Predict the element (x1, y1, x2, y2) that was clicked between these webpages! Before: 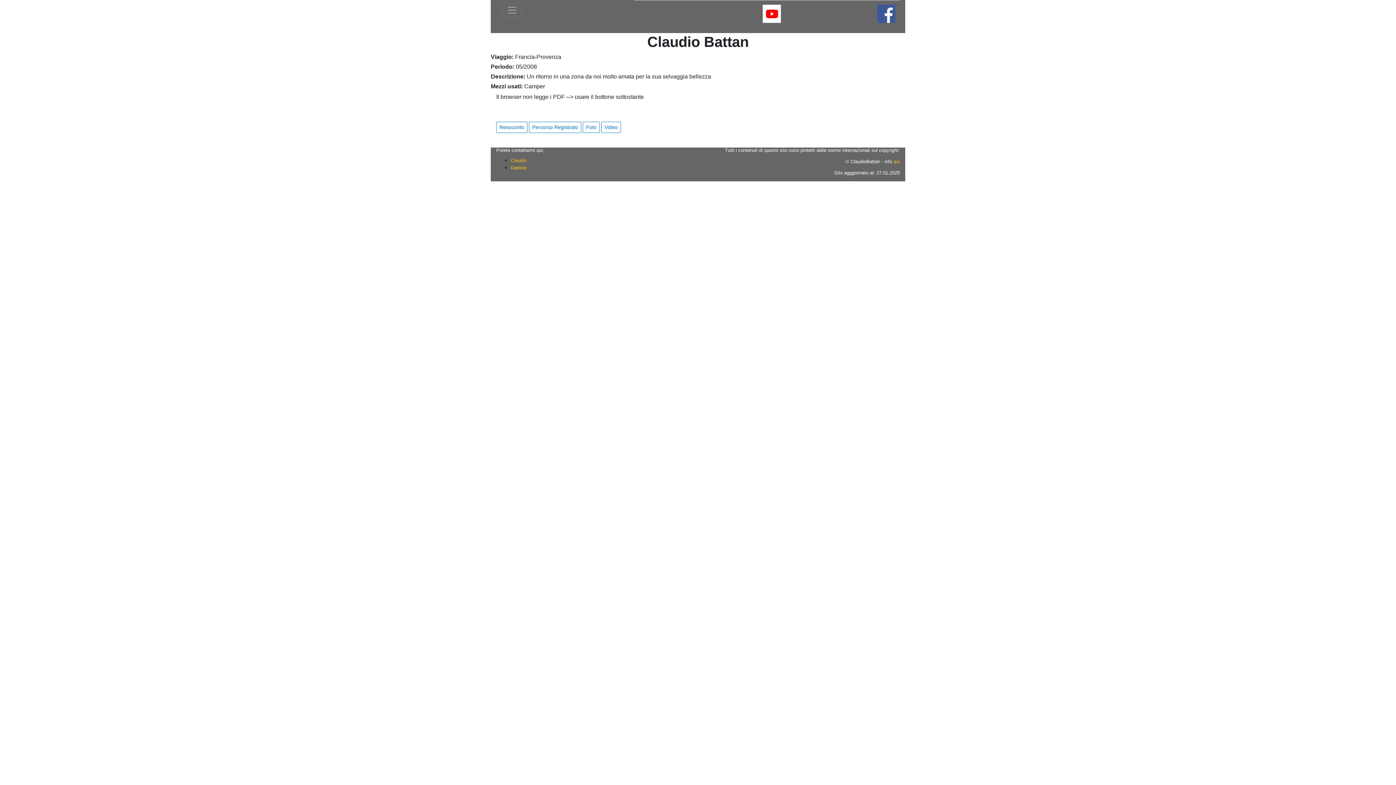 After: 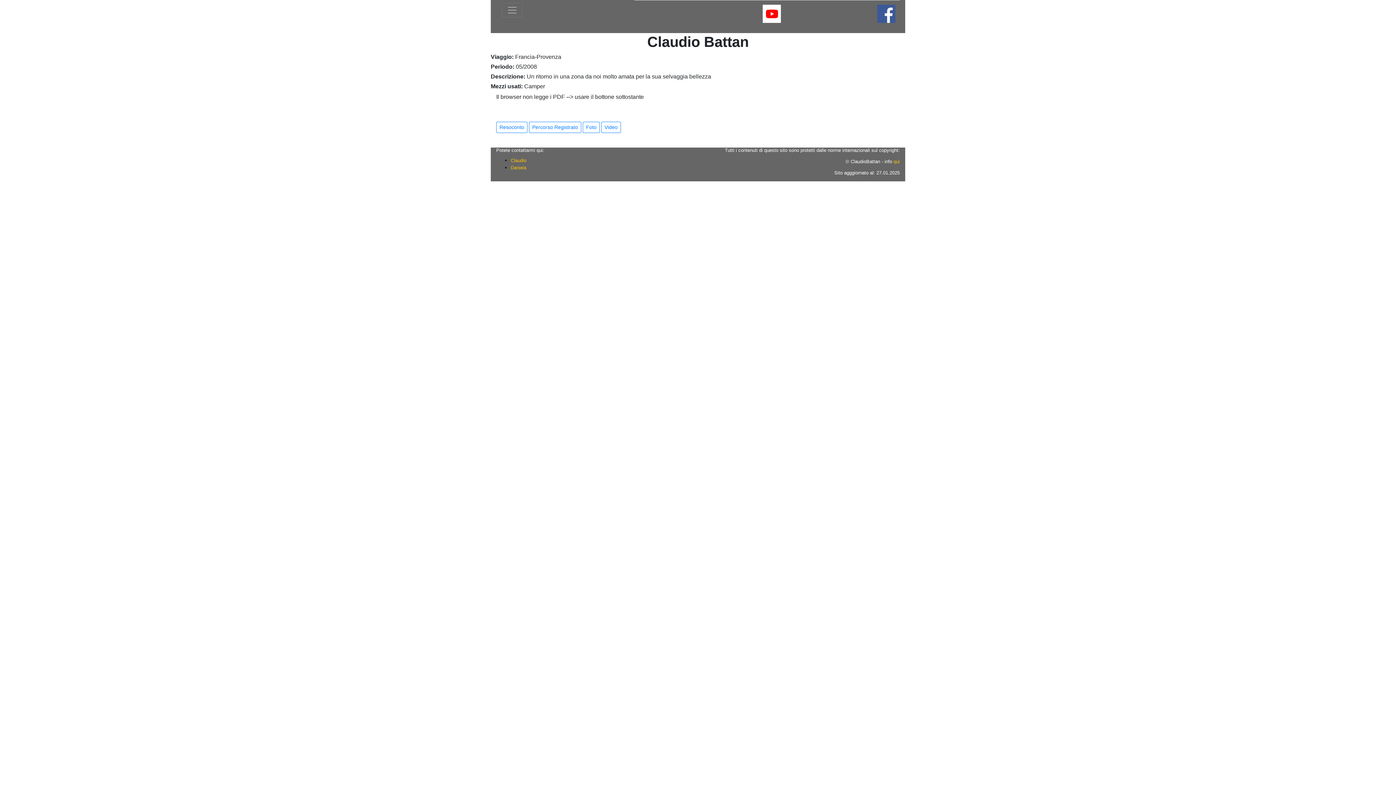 Action: bbox: (877, 10, 895, 16)